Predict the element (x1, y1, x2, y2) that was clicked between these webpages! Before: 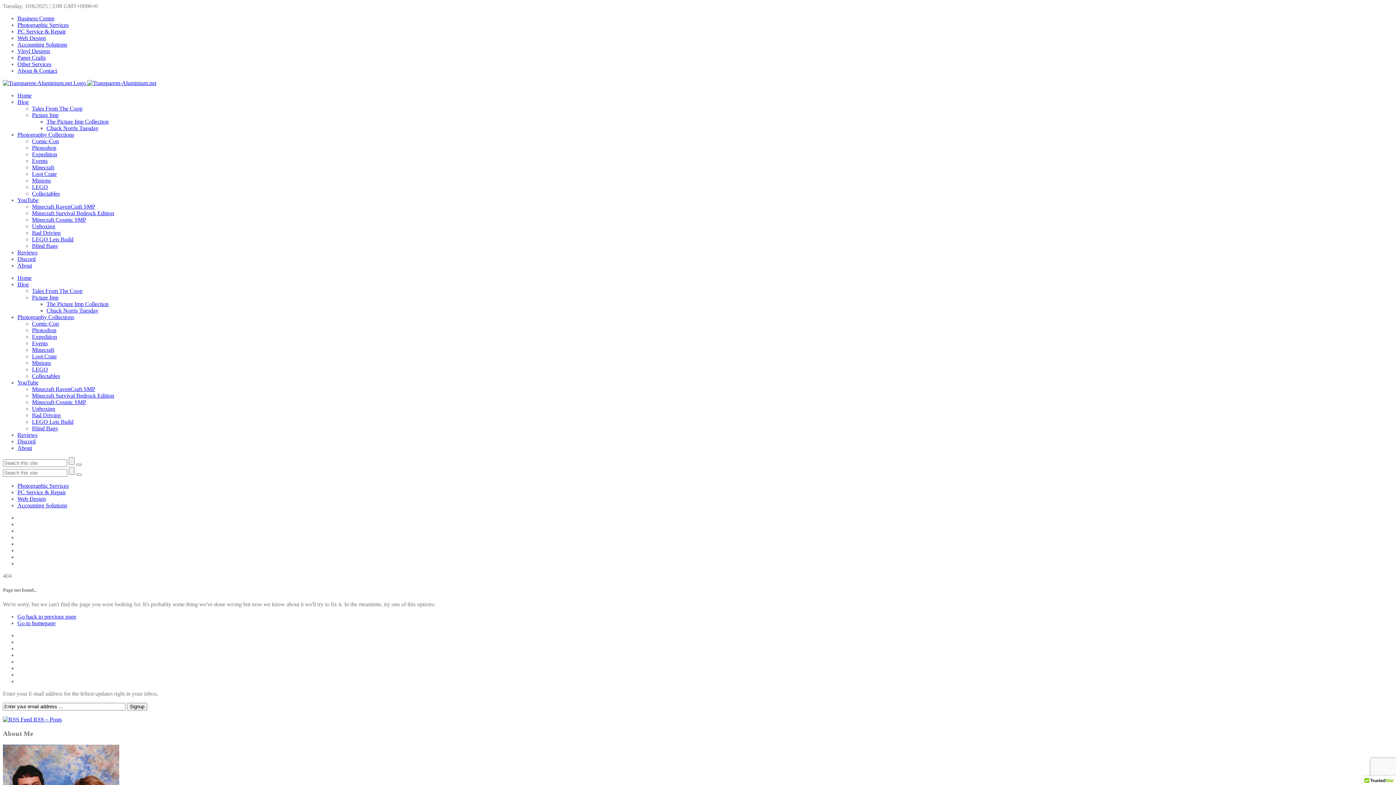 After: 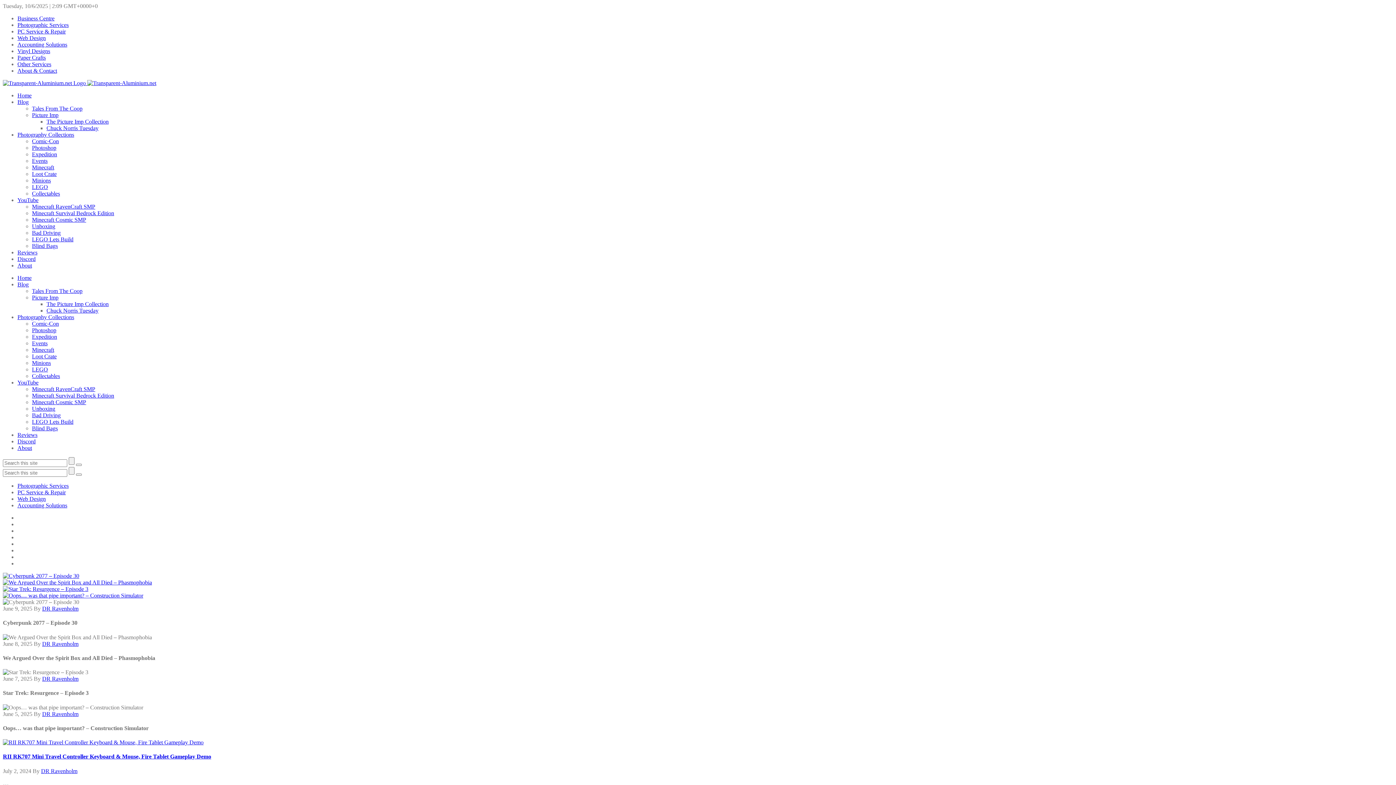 Action: label: Unboxing bbox: (32, 405, 55, 412)